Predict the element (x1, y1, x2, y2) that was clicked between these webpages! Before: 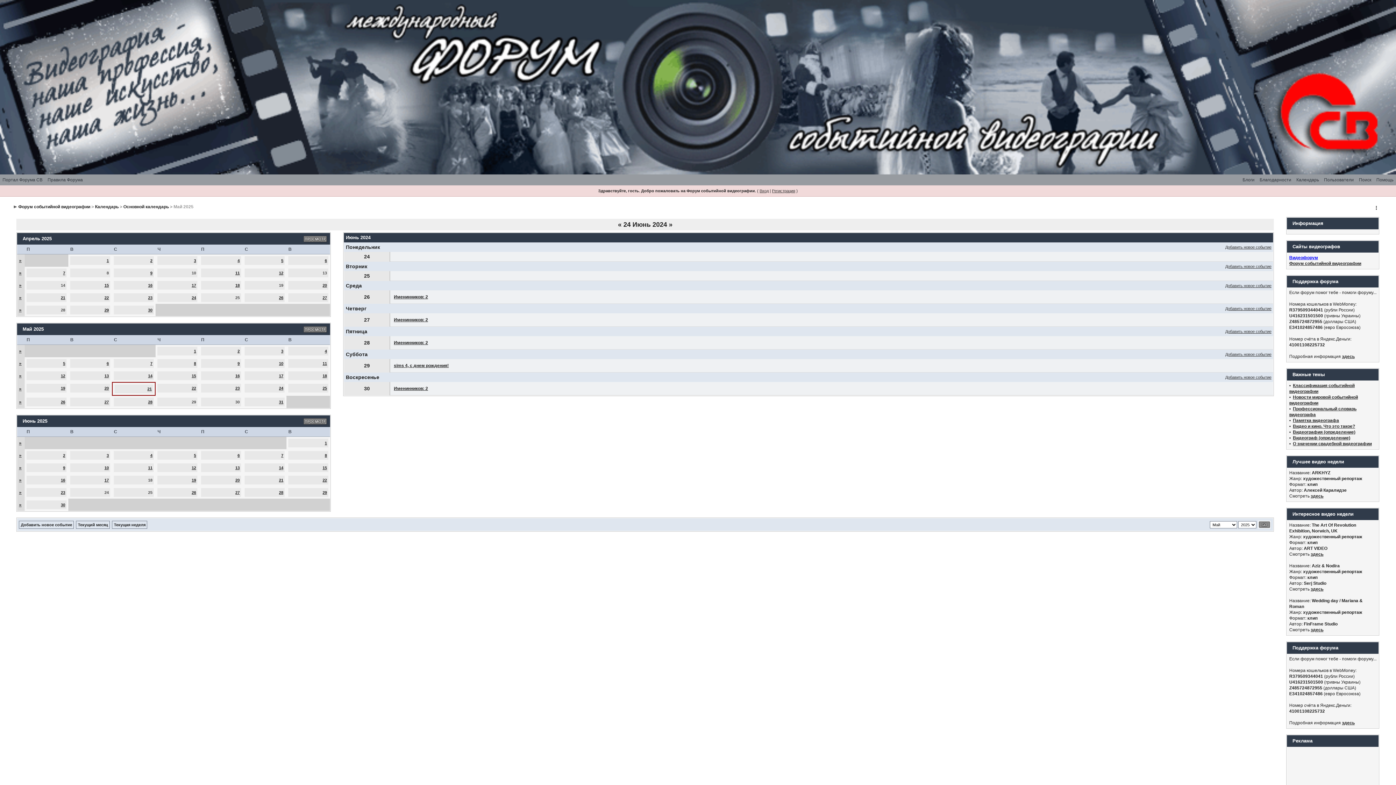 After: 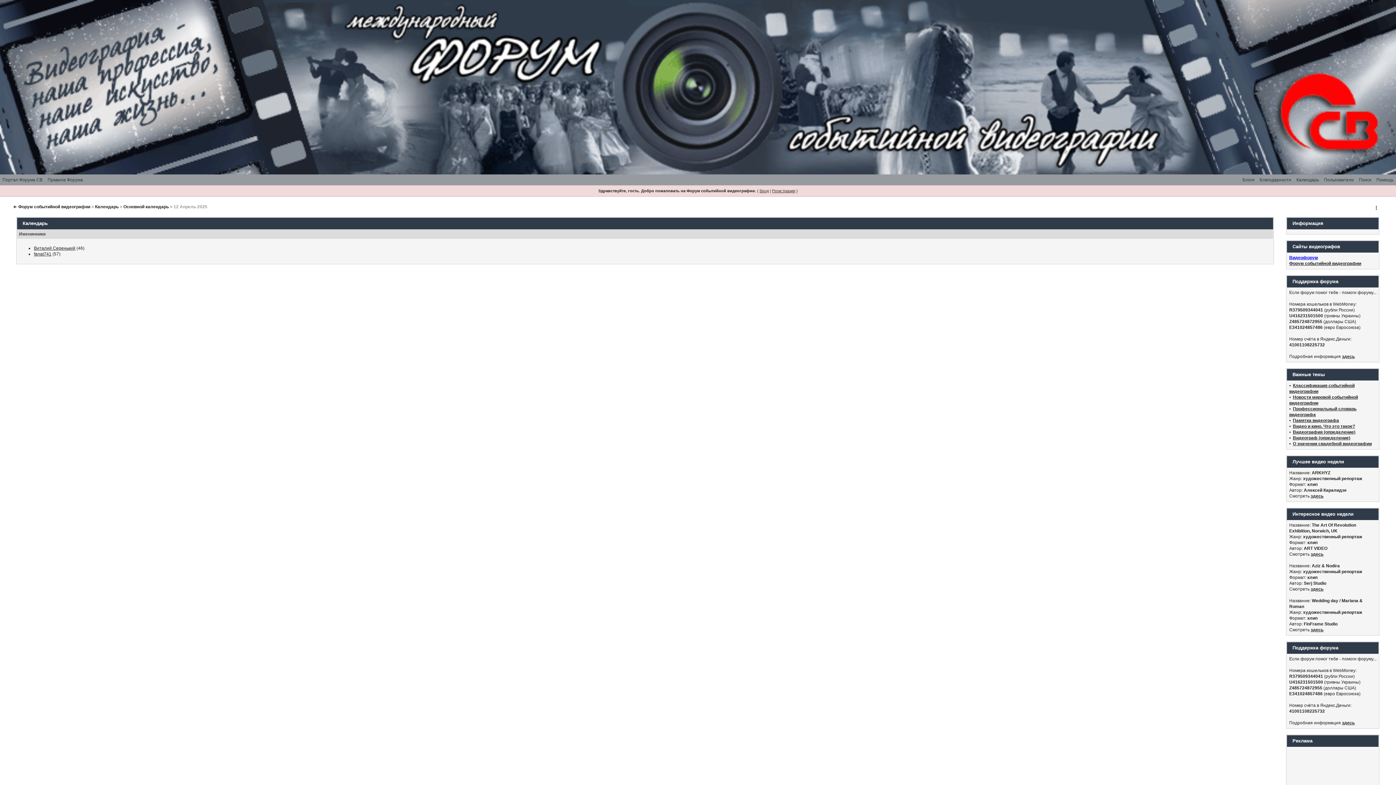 Action: label: 12 bbox: (279, 270, 283, 275)